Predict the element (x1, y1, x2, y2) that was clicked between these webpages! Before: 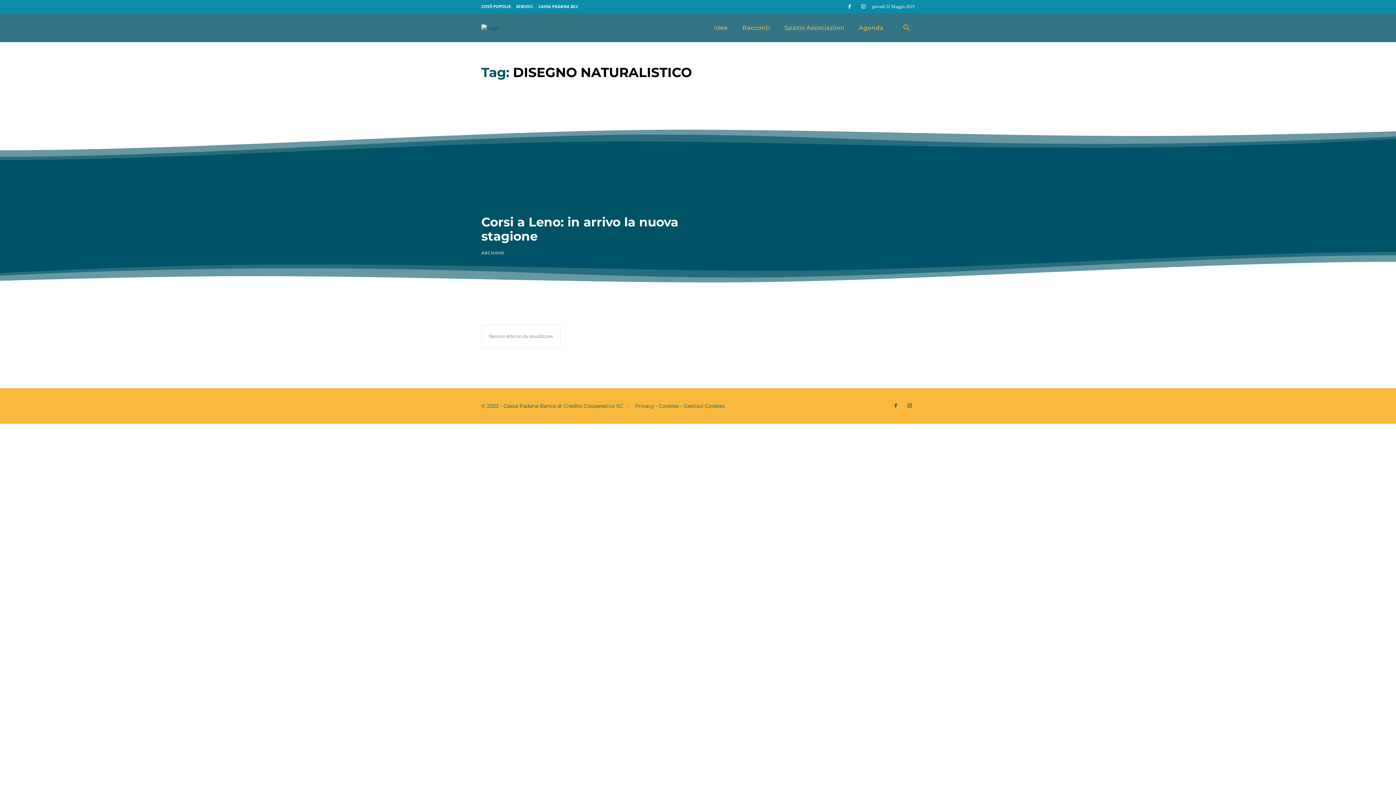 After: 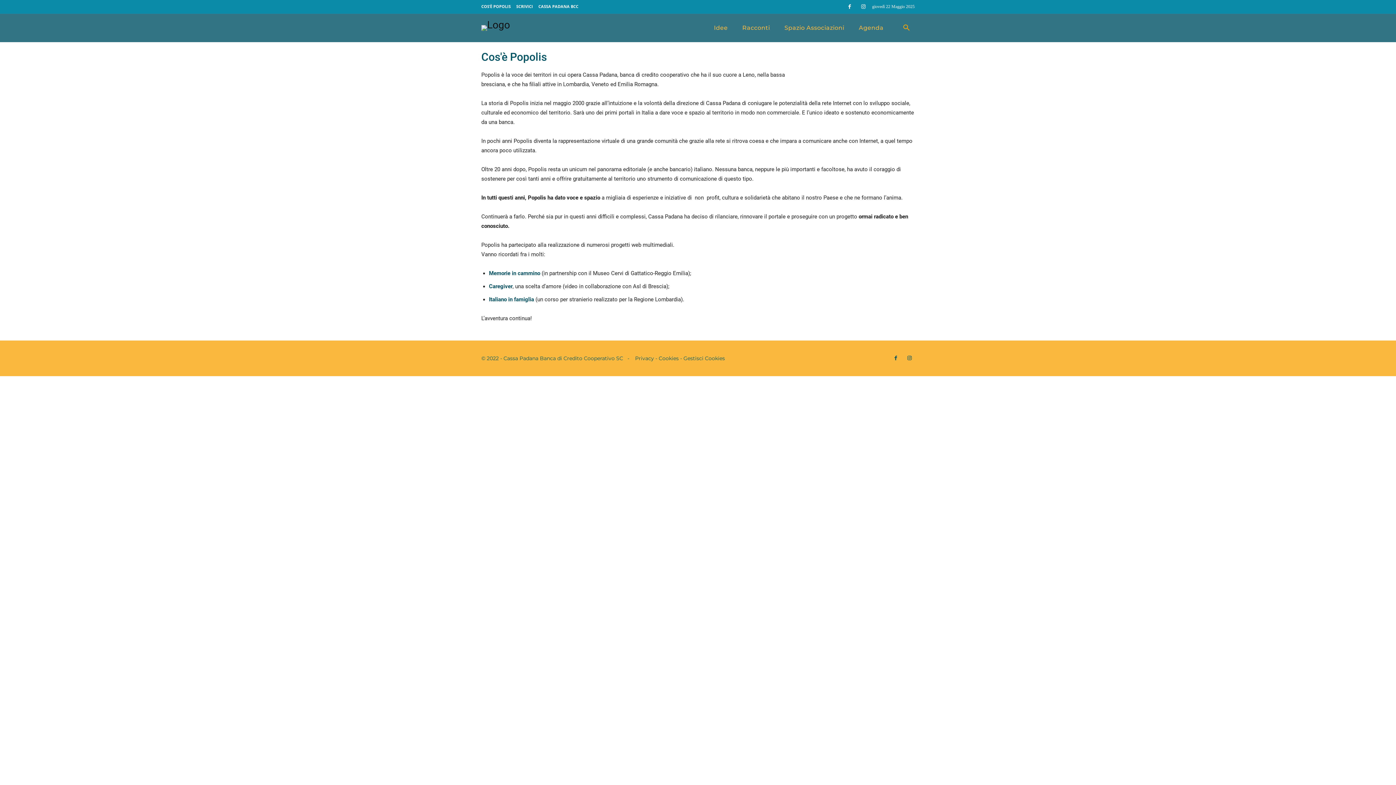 Action: bbox: (481, 3, 516, 10) label: COS’È POPOLIS